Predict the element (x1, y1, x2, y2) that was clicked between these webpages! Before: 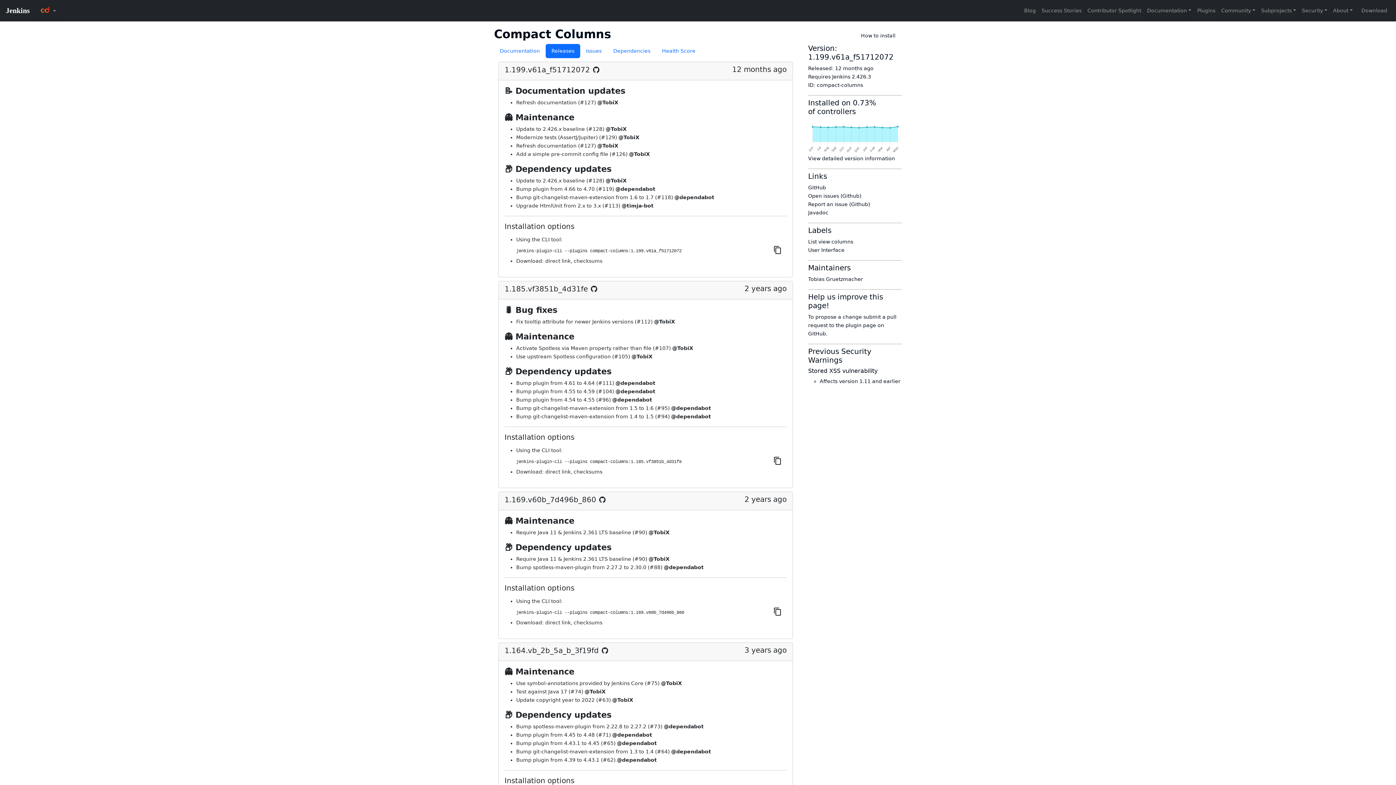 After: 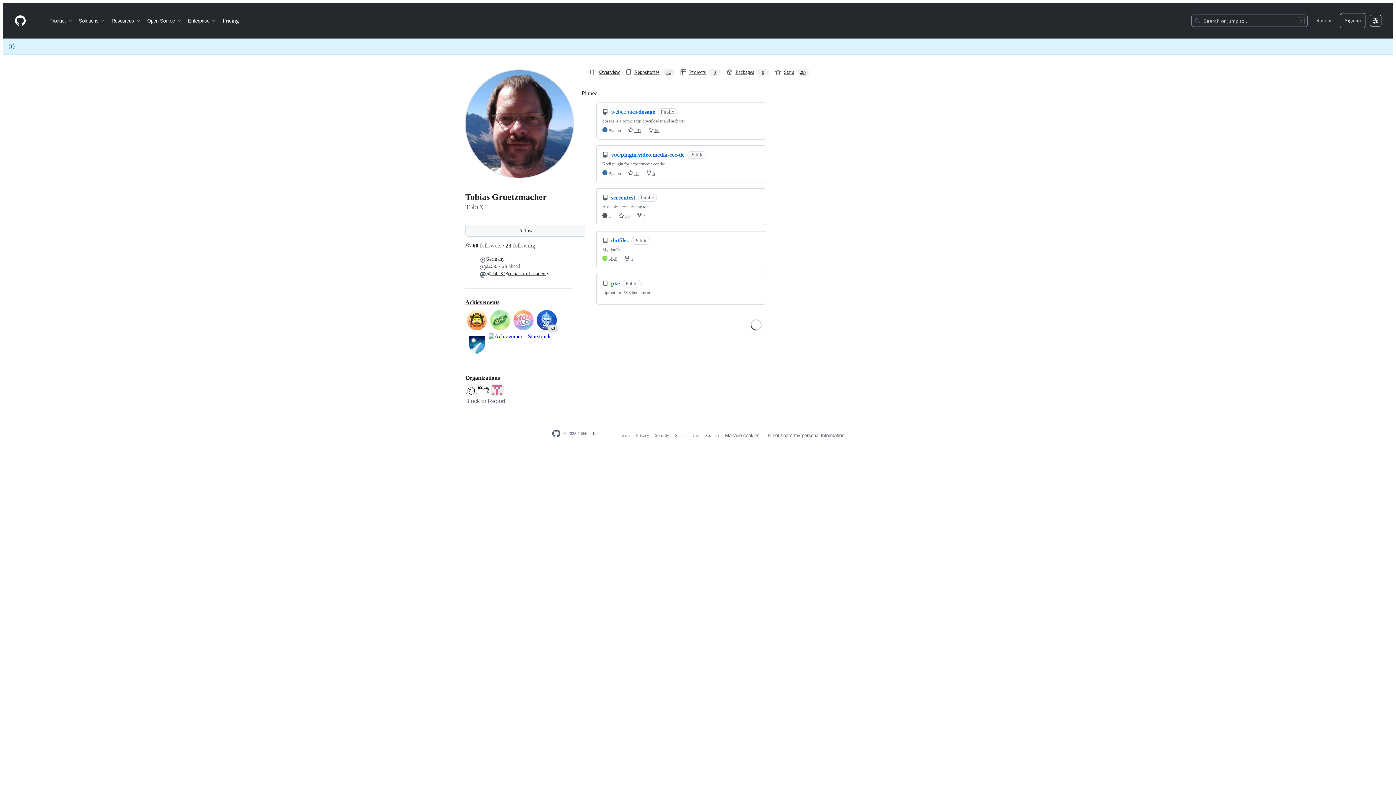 Action: bbox: (629, 151, 650, 157) label: @TobiX